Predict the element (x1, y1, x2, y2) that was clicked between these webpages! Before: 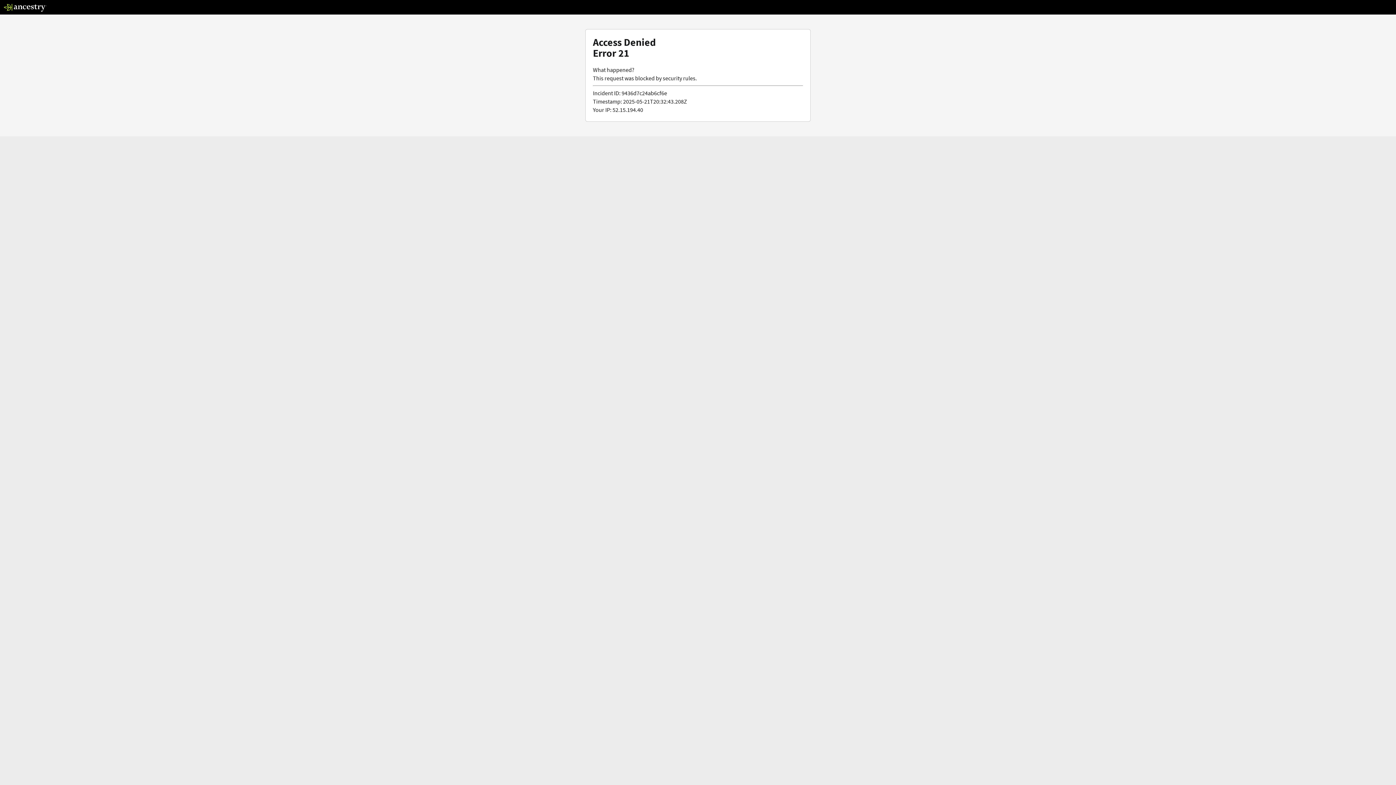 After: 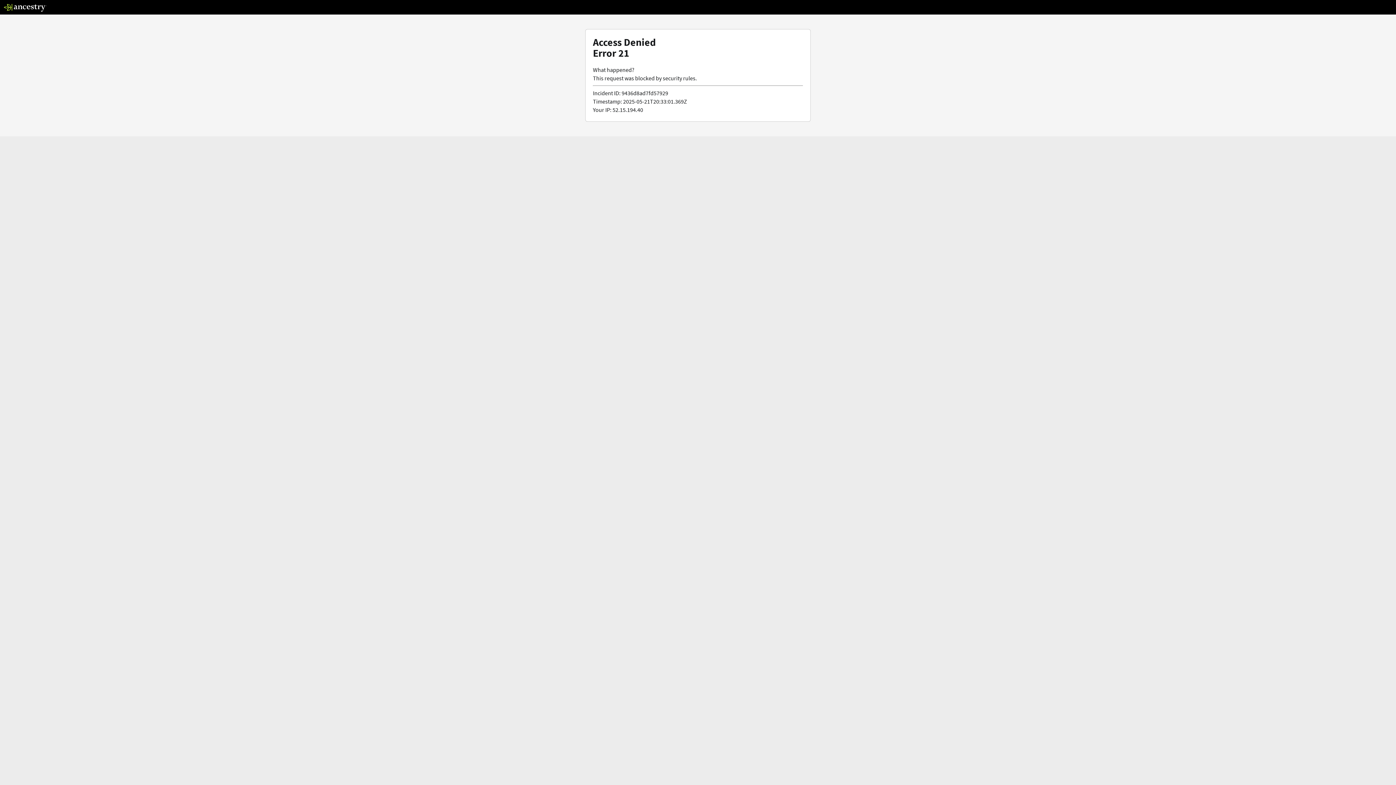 Action: bbox: (3, 5, 46, 13)